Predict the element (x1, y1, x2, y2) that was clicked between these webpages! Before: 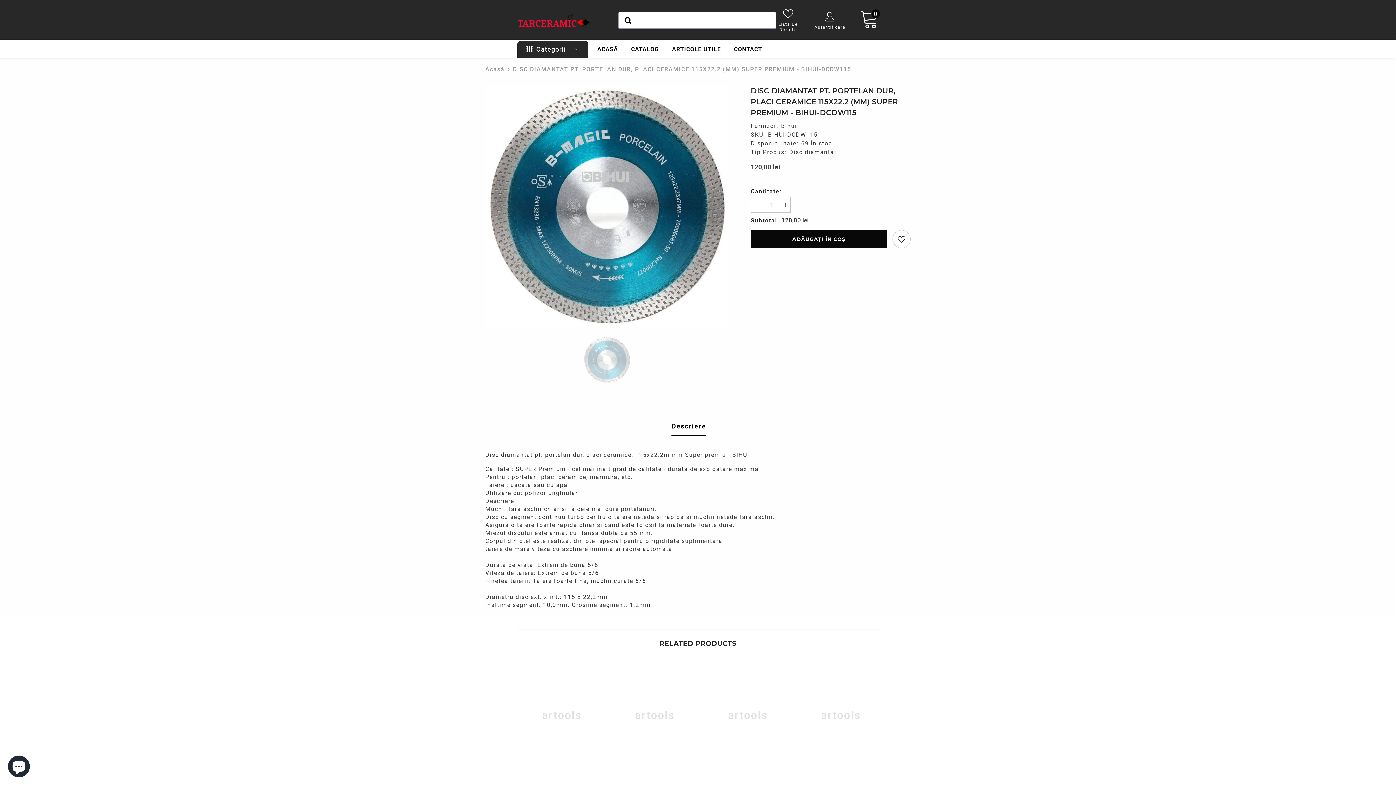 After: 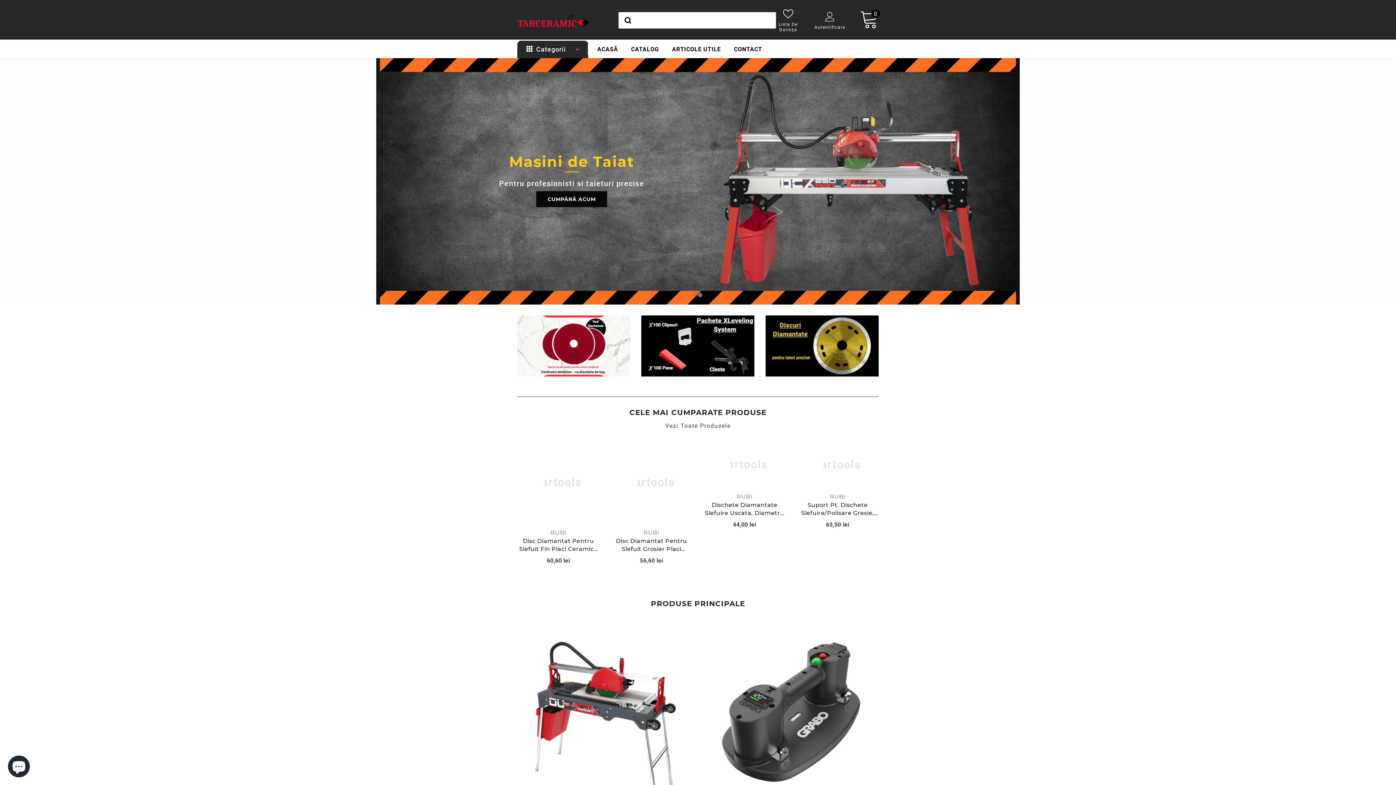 Action: label: Acasă bbox: (485, 65, 504, 73)